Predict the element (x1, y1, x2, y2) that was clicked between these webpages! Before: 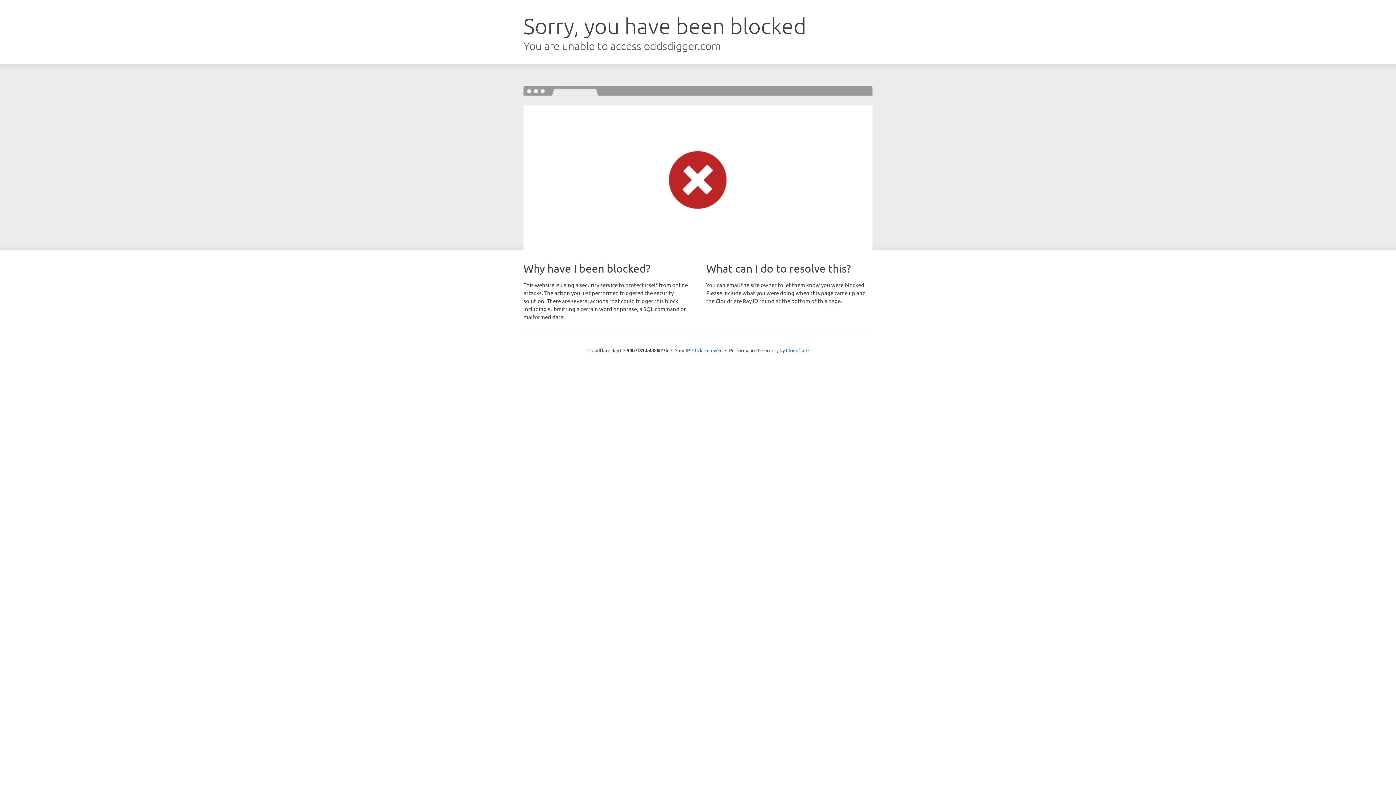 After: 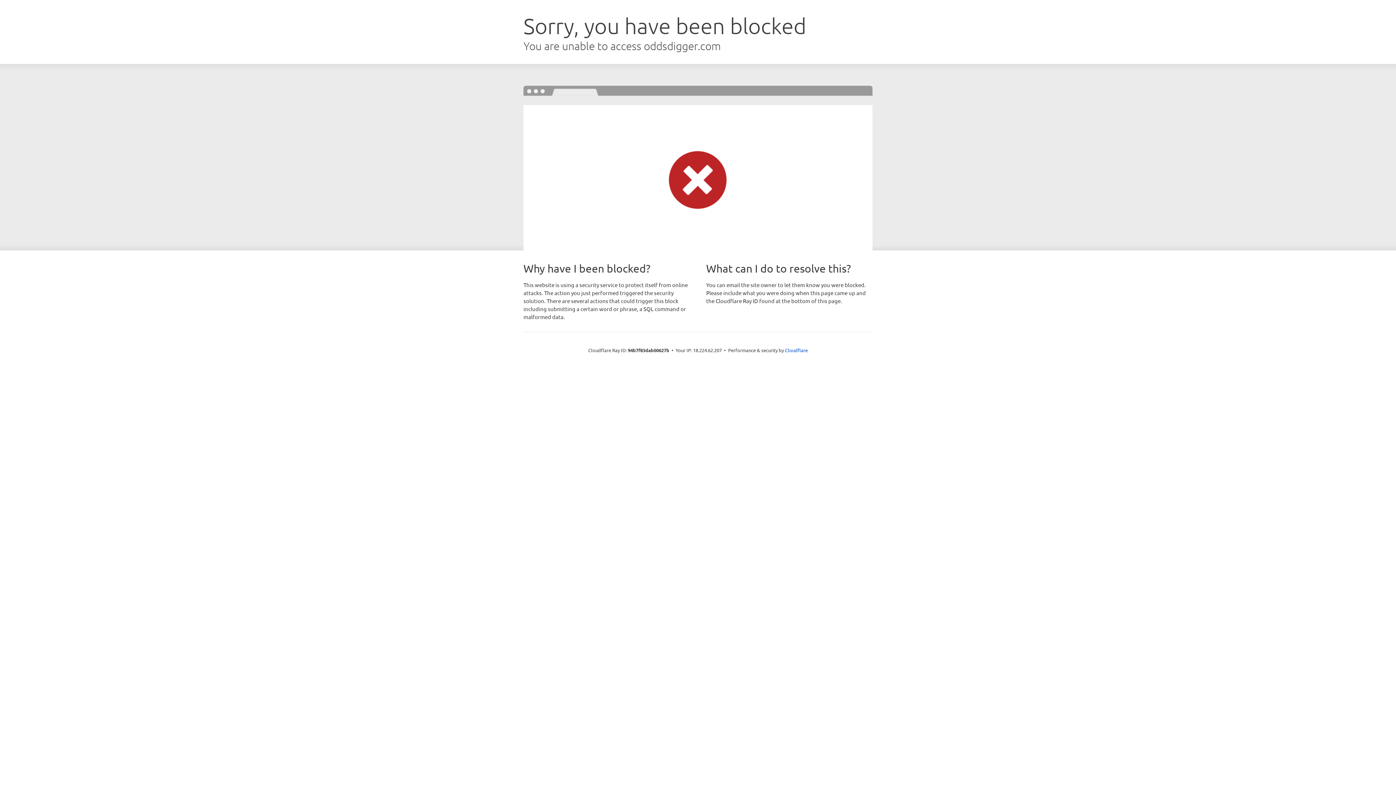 Action: bbox: (692, 346, 722, 353) label: Click to reveal